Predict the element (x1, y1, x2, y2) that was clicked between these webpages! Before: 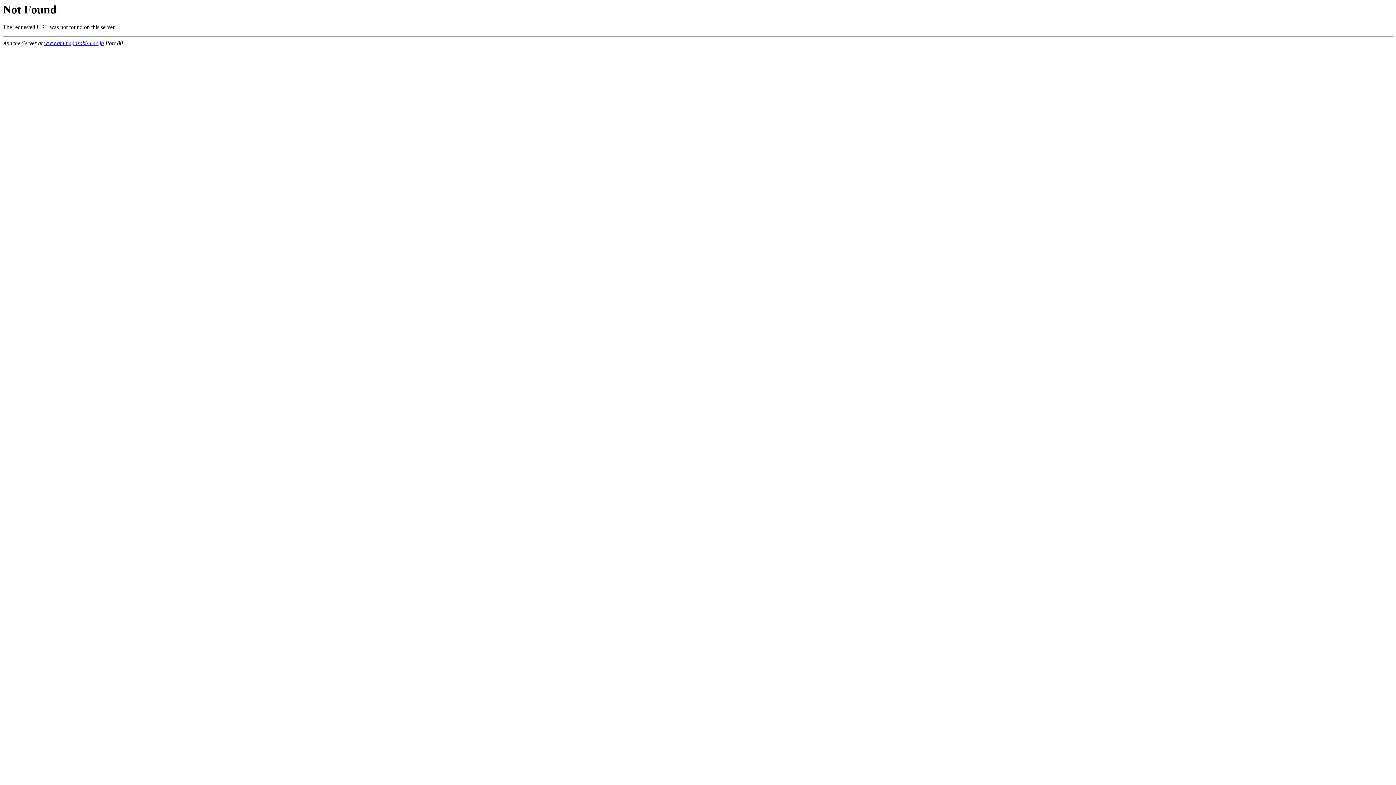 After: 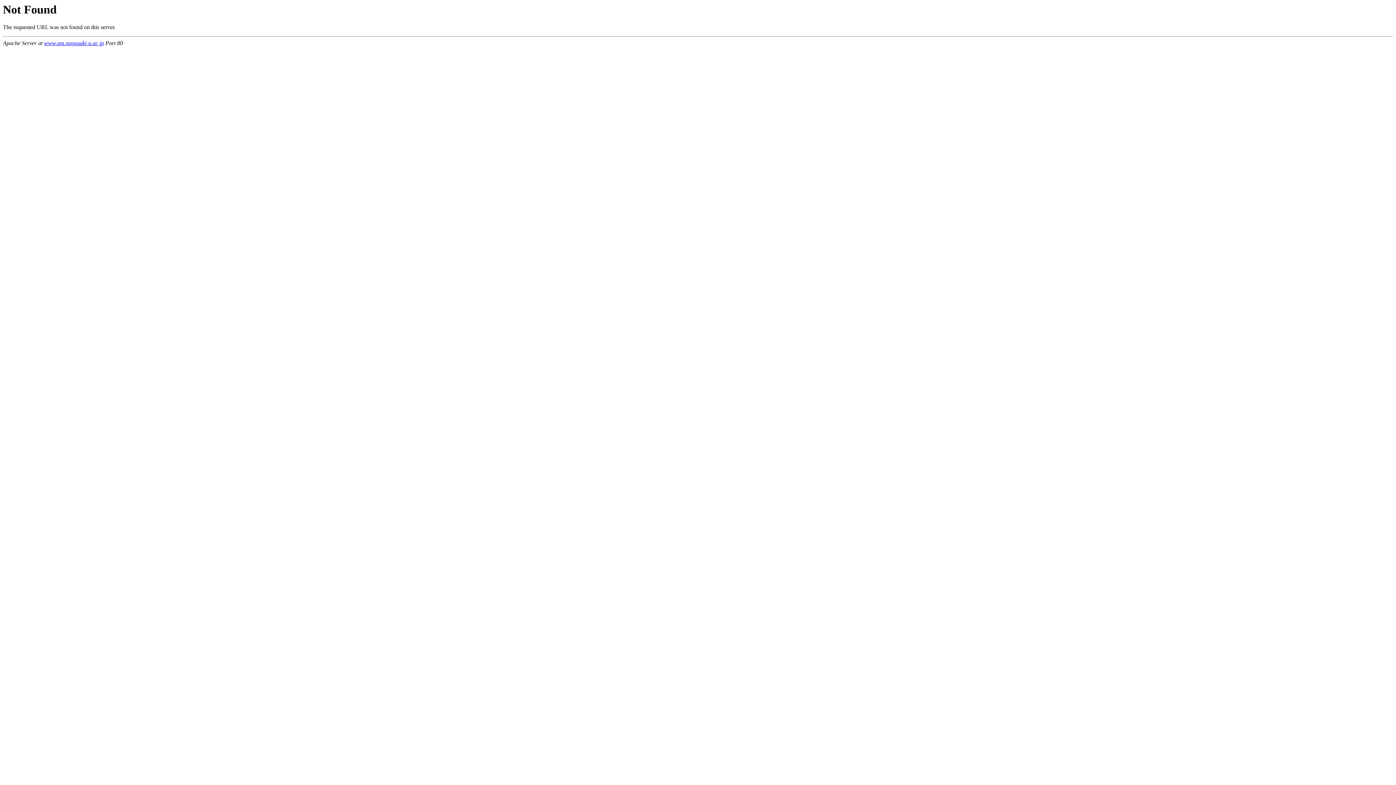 Action: bbox: (44, 40, 104, 46) label: www.am.nagasaki-u.ac.jp